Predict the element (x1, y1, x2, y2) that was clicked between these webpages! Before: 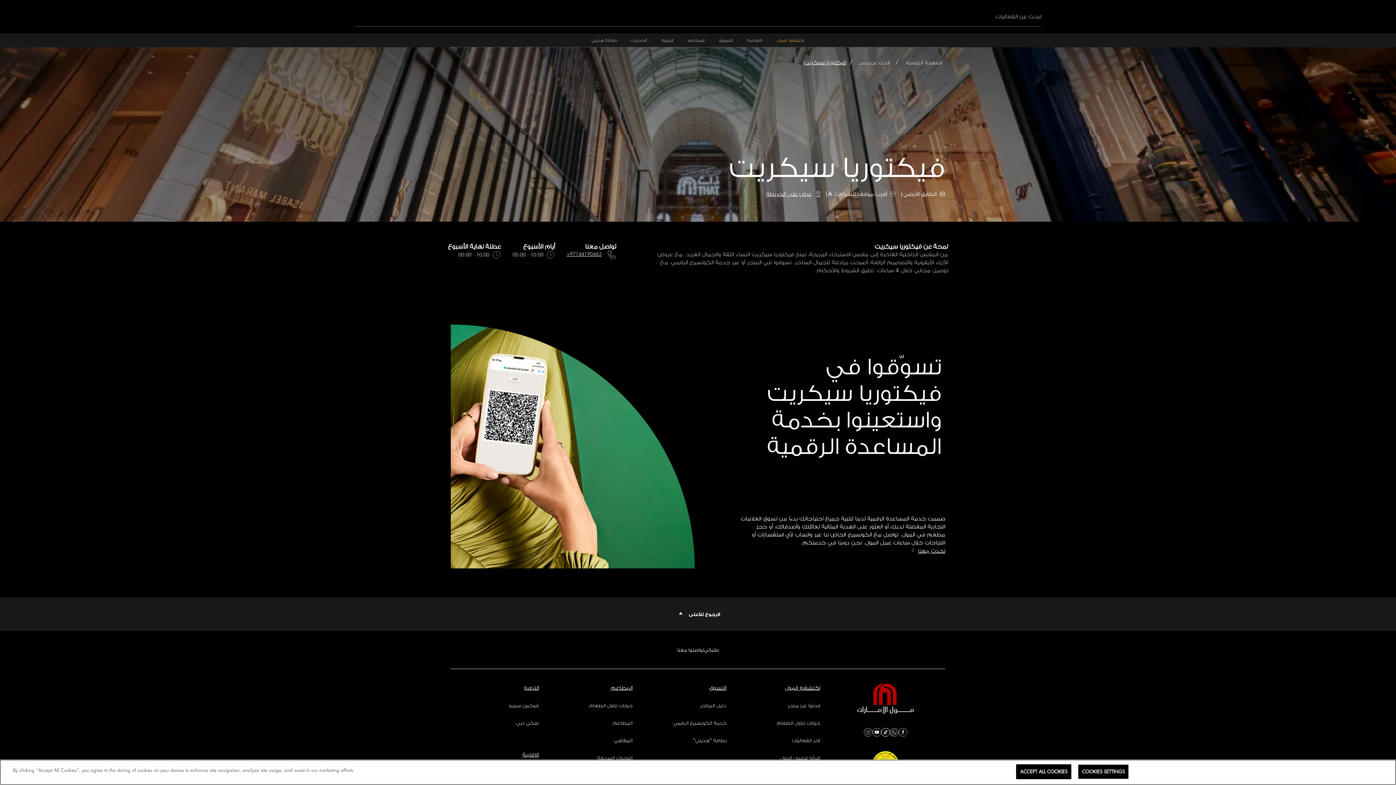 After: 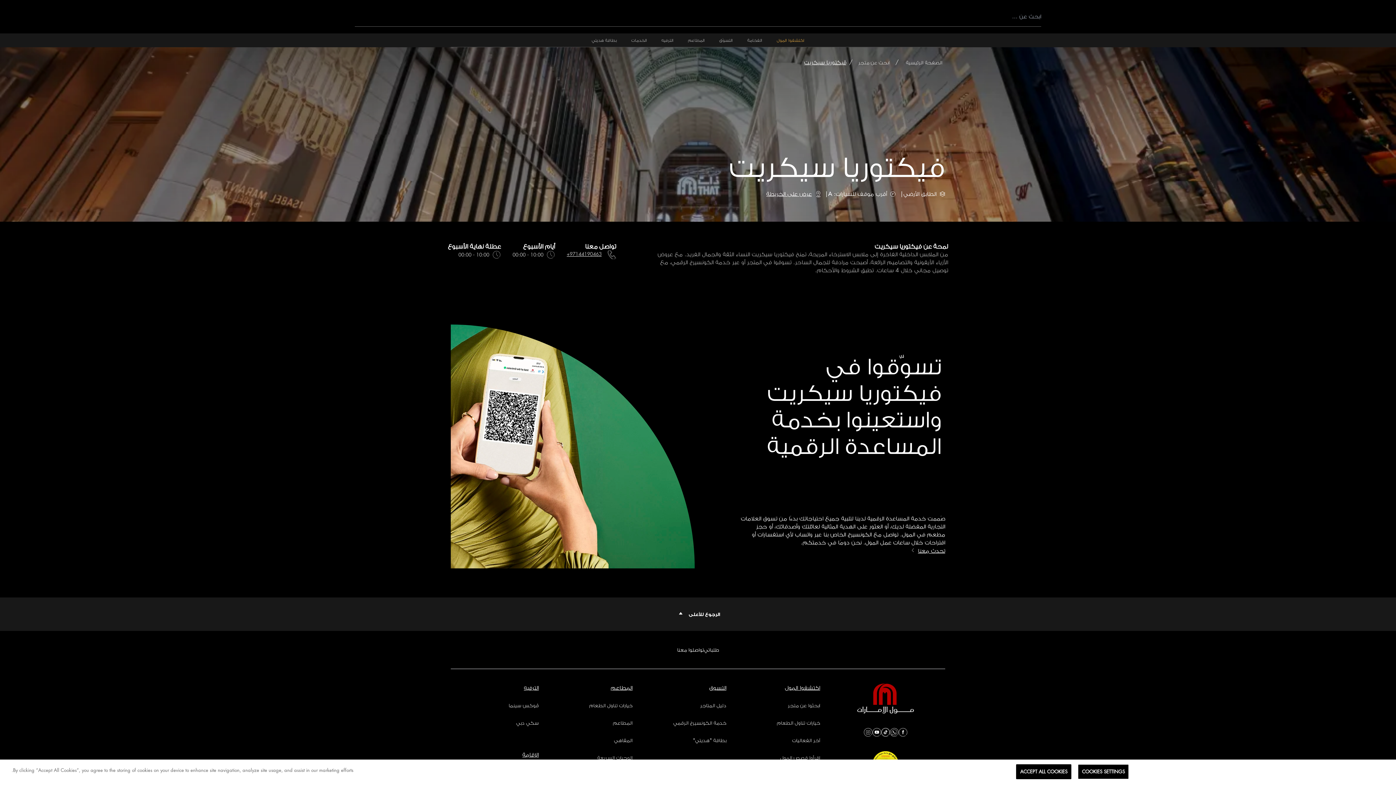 Action: bbox: (890, 728, 898, 737)